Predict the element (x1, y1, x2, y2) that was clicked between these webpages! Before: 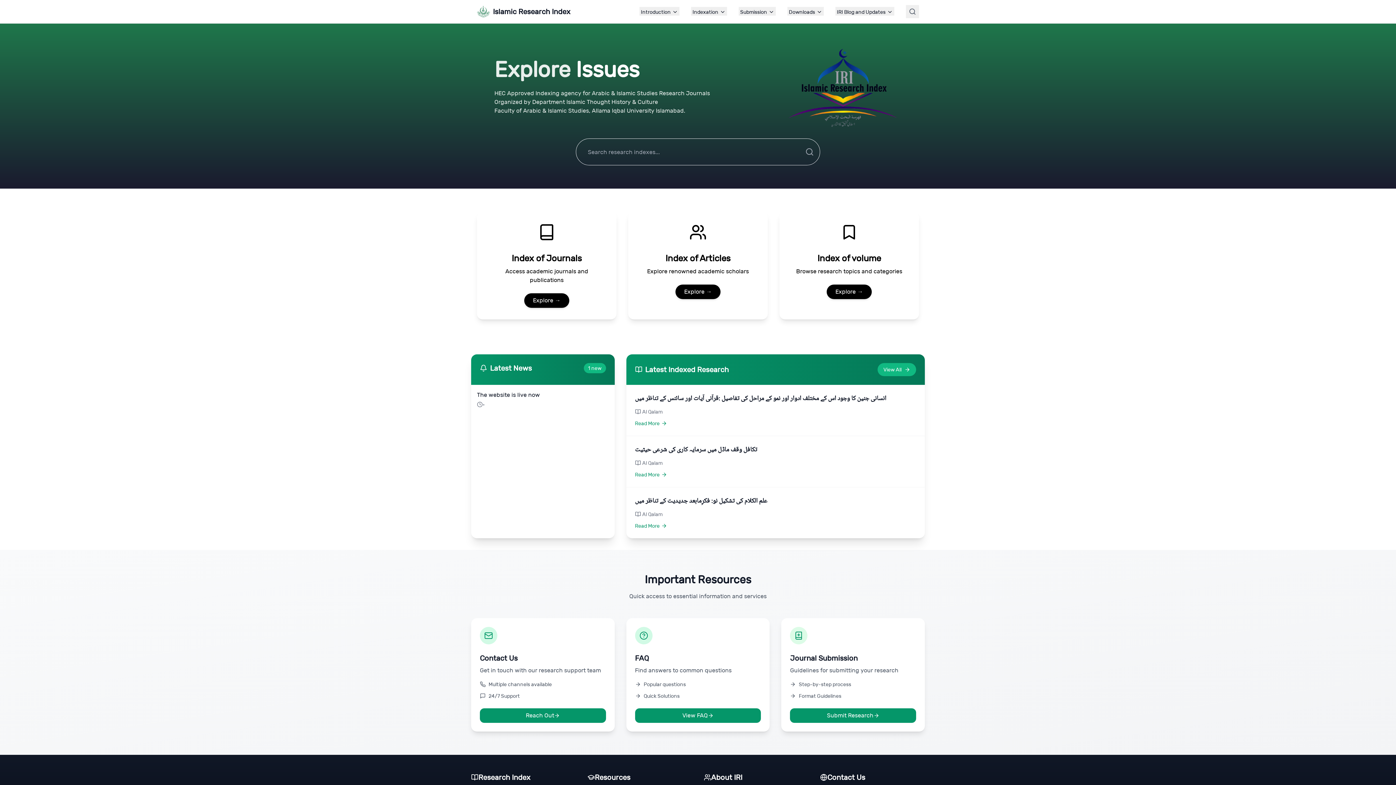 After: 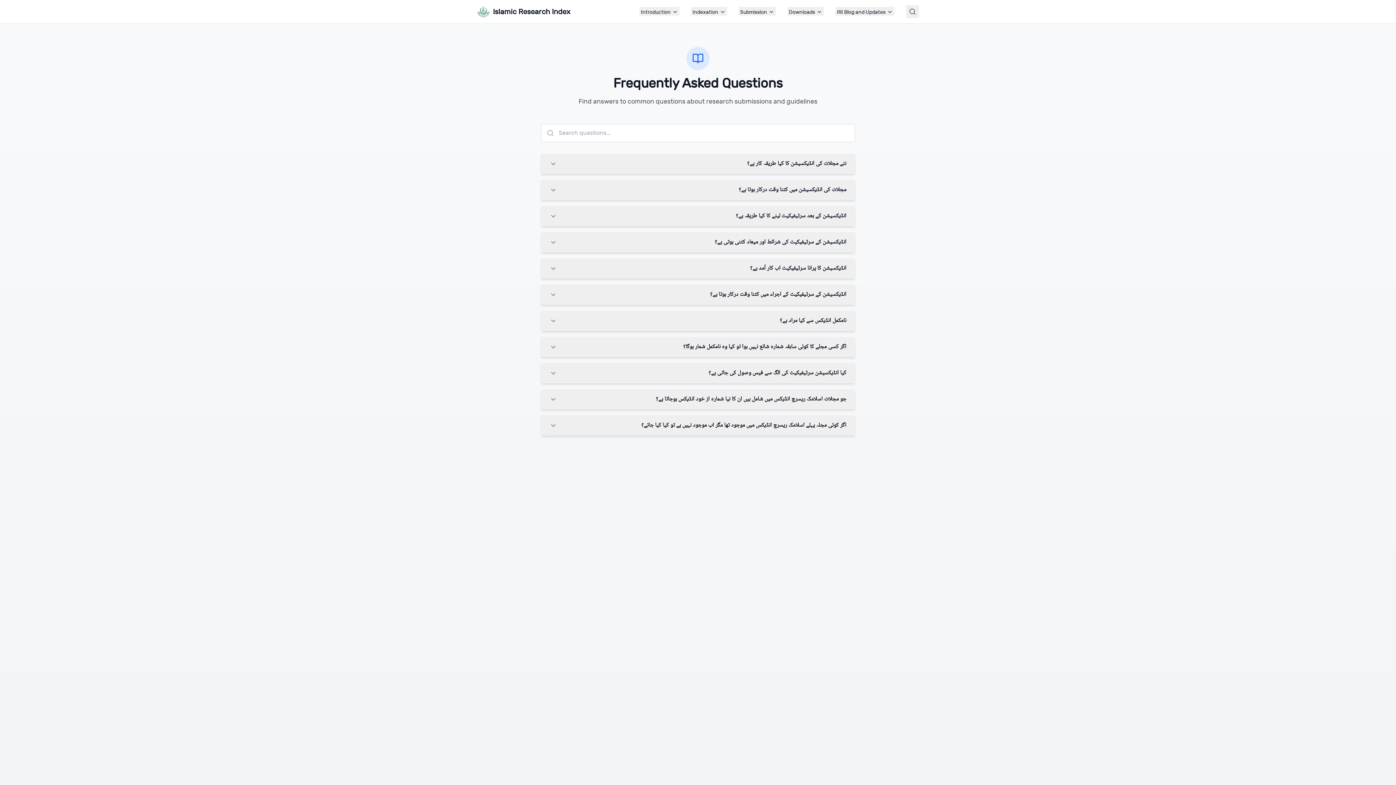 Action: bbox: (635, 708, 761, 723) label: View FAQ